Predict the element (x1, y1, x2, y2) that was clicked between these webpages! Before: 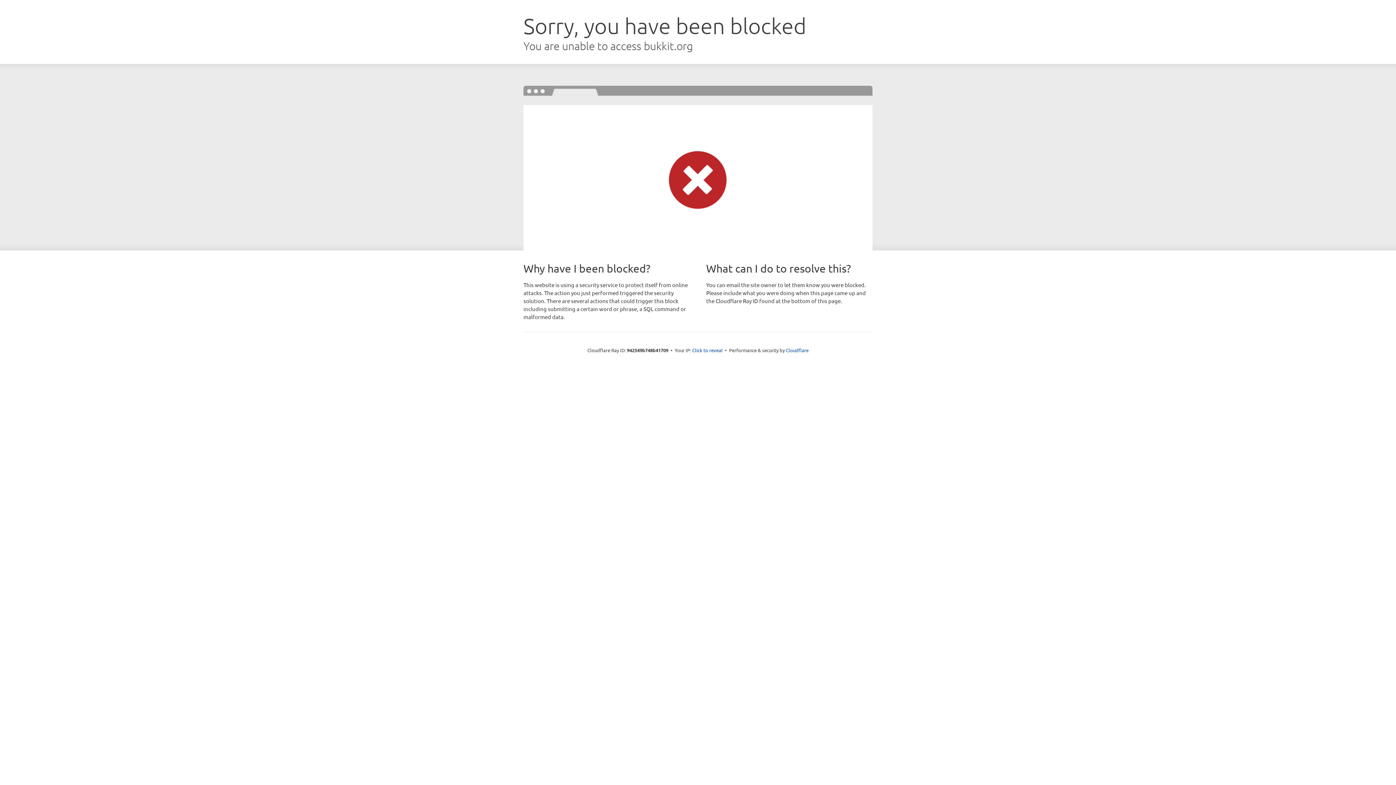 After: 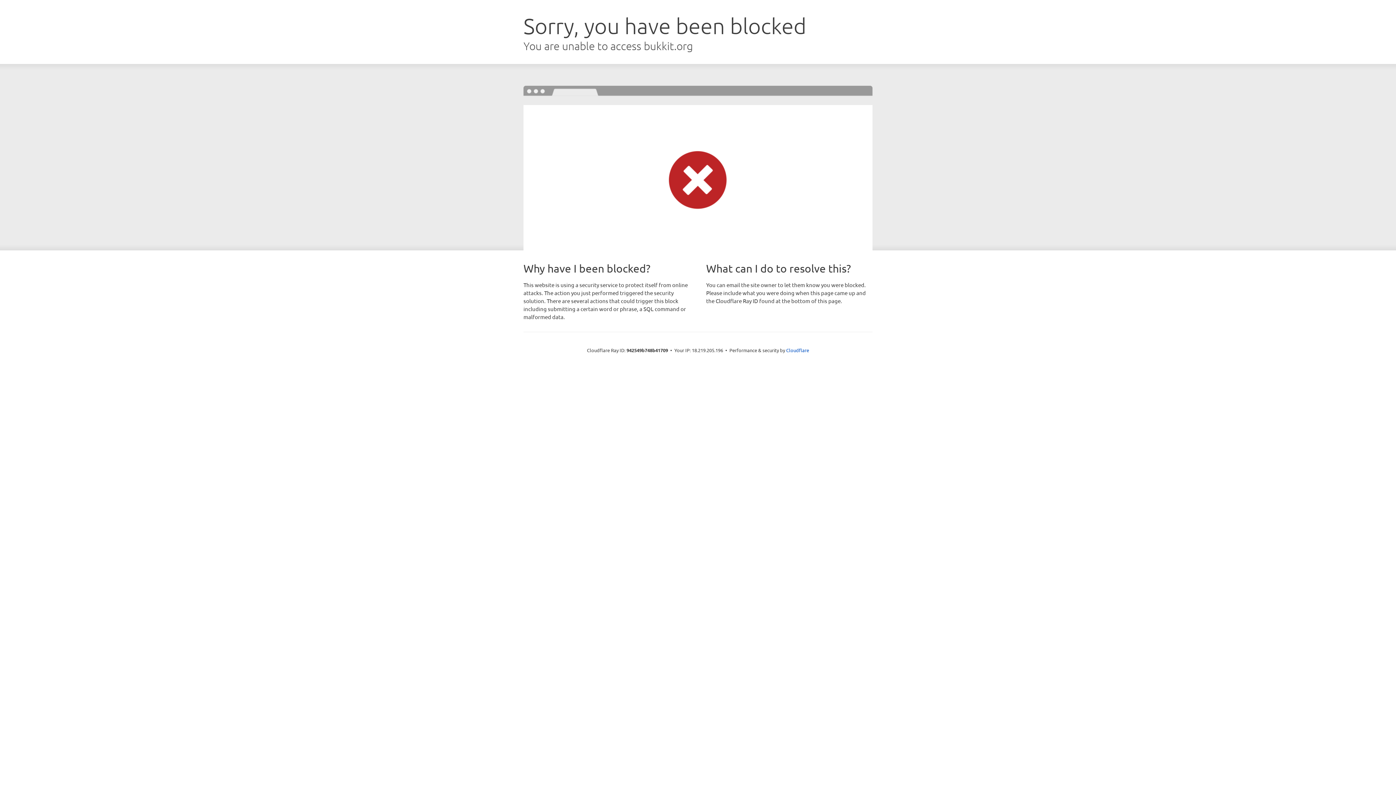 Action: bbox: (692, 346, 722, 353) label: Click to reveal